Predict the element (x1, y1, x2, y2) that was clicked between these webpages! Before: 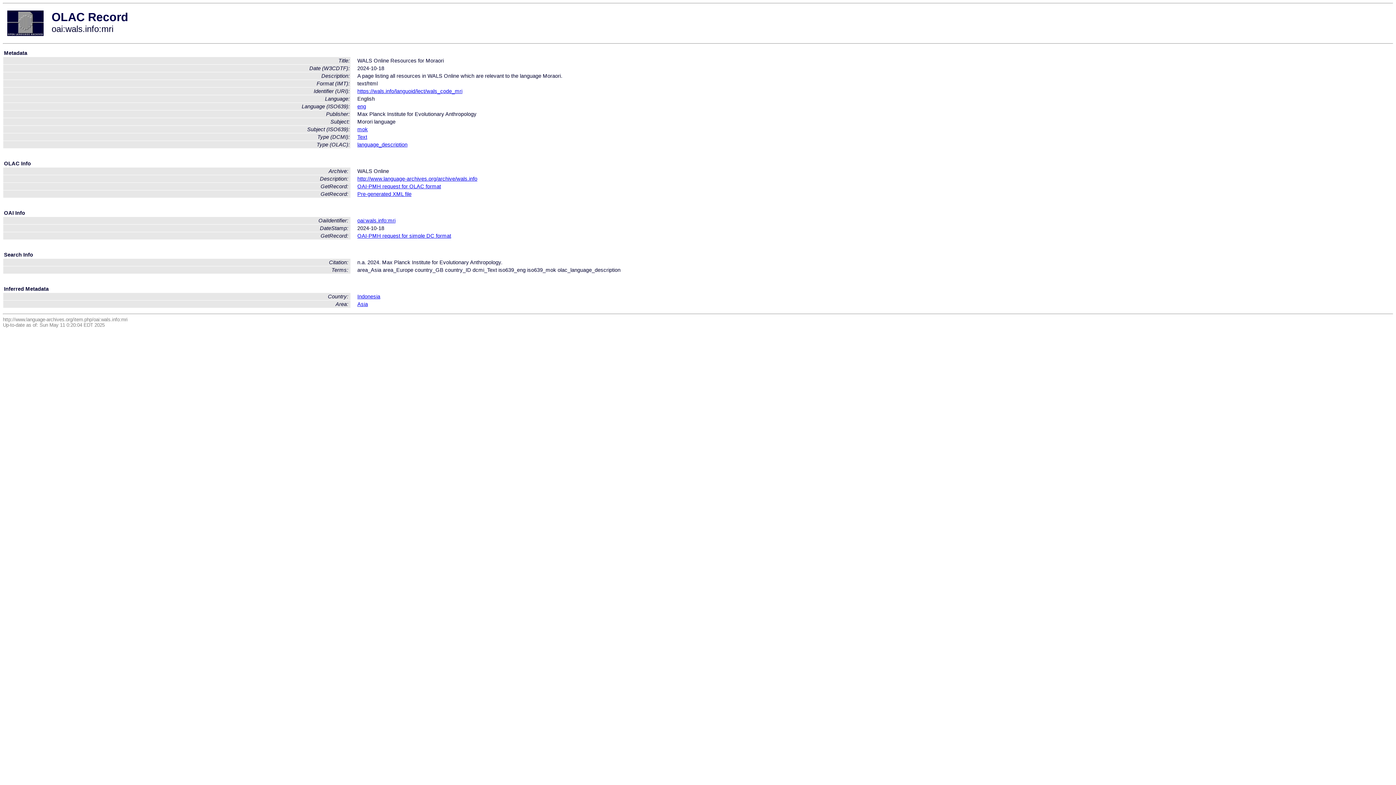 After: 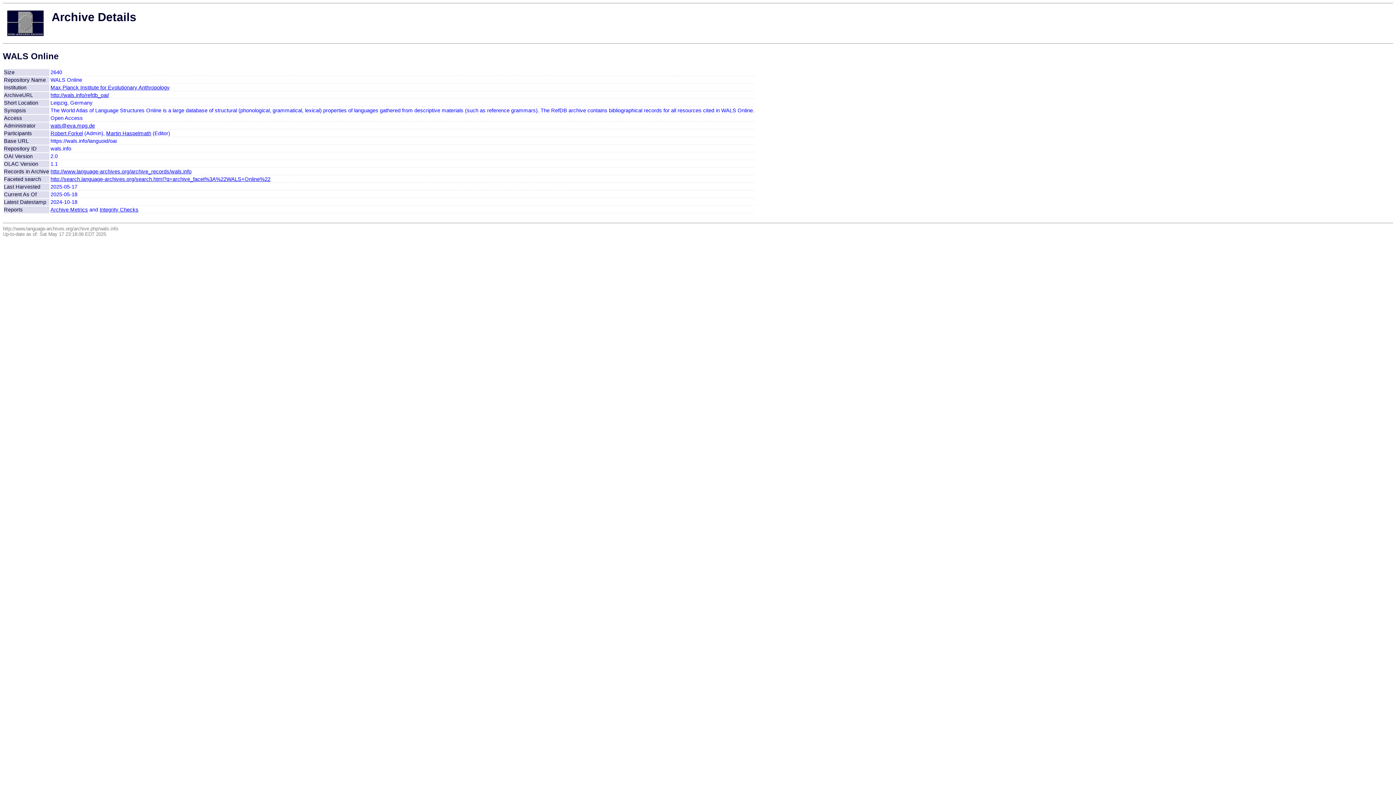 Action: bbox: (357, 176, 477, 181) label: http://www.language-archives.org/archive/wals.info